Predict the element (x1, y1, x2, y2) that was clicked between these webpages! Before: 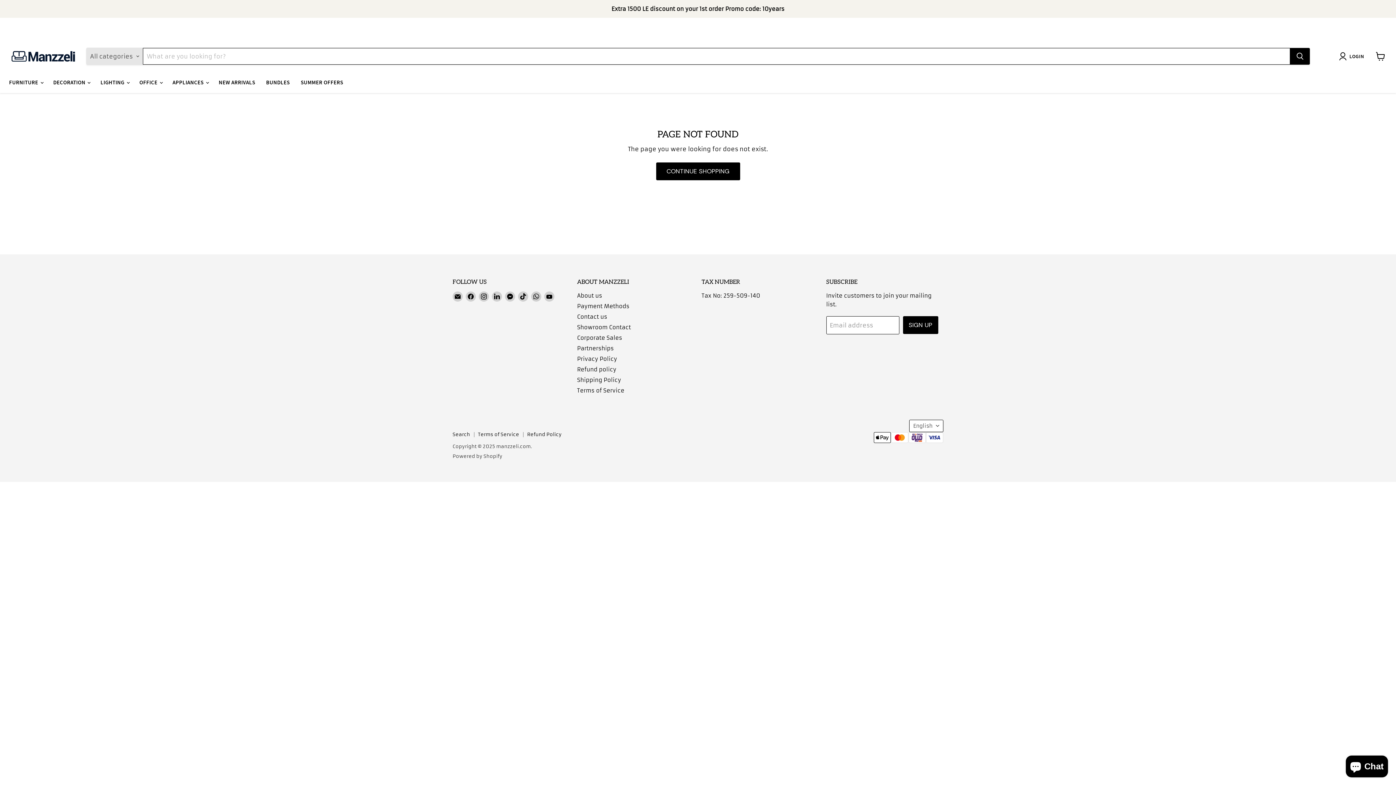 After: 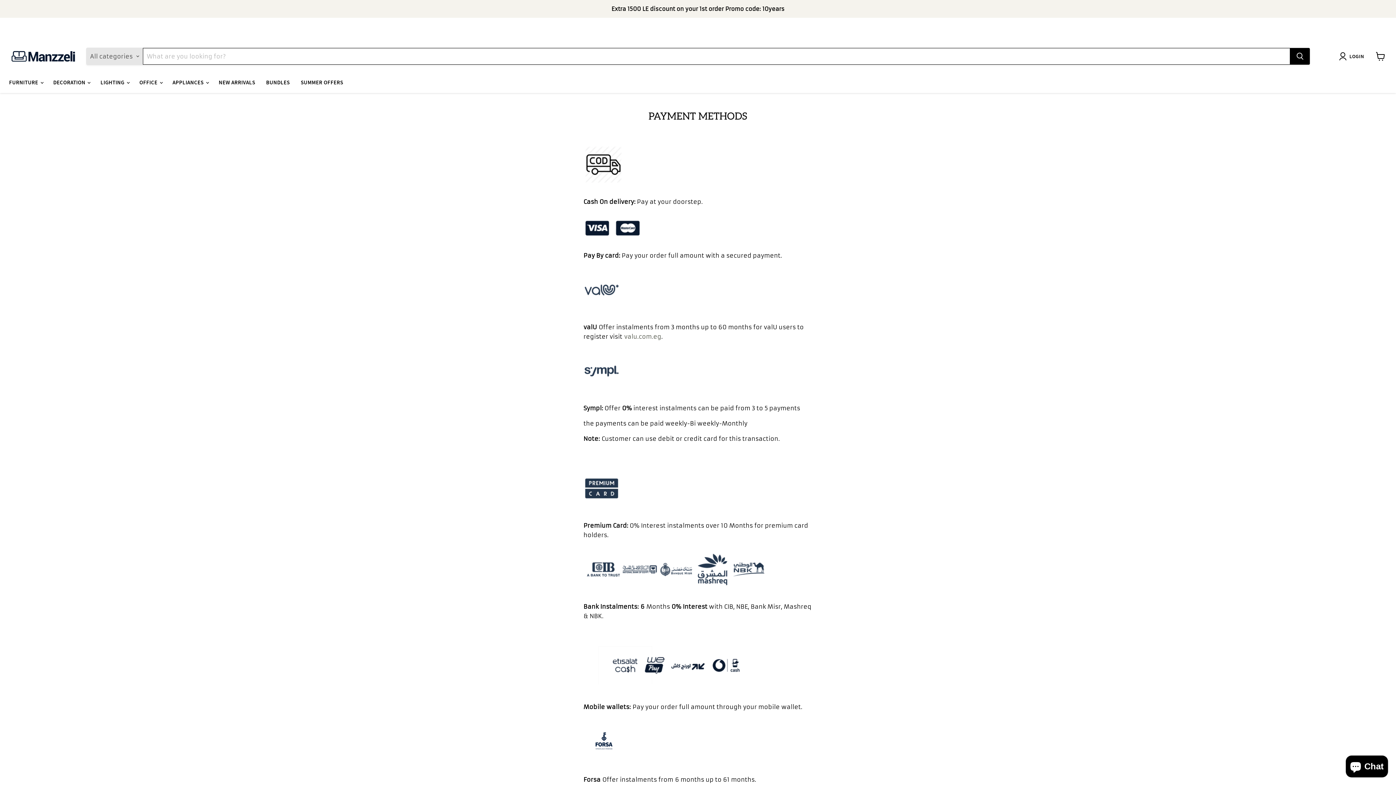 Action: label: Payment Methods bbox: (577, 302, 629, 309)